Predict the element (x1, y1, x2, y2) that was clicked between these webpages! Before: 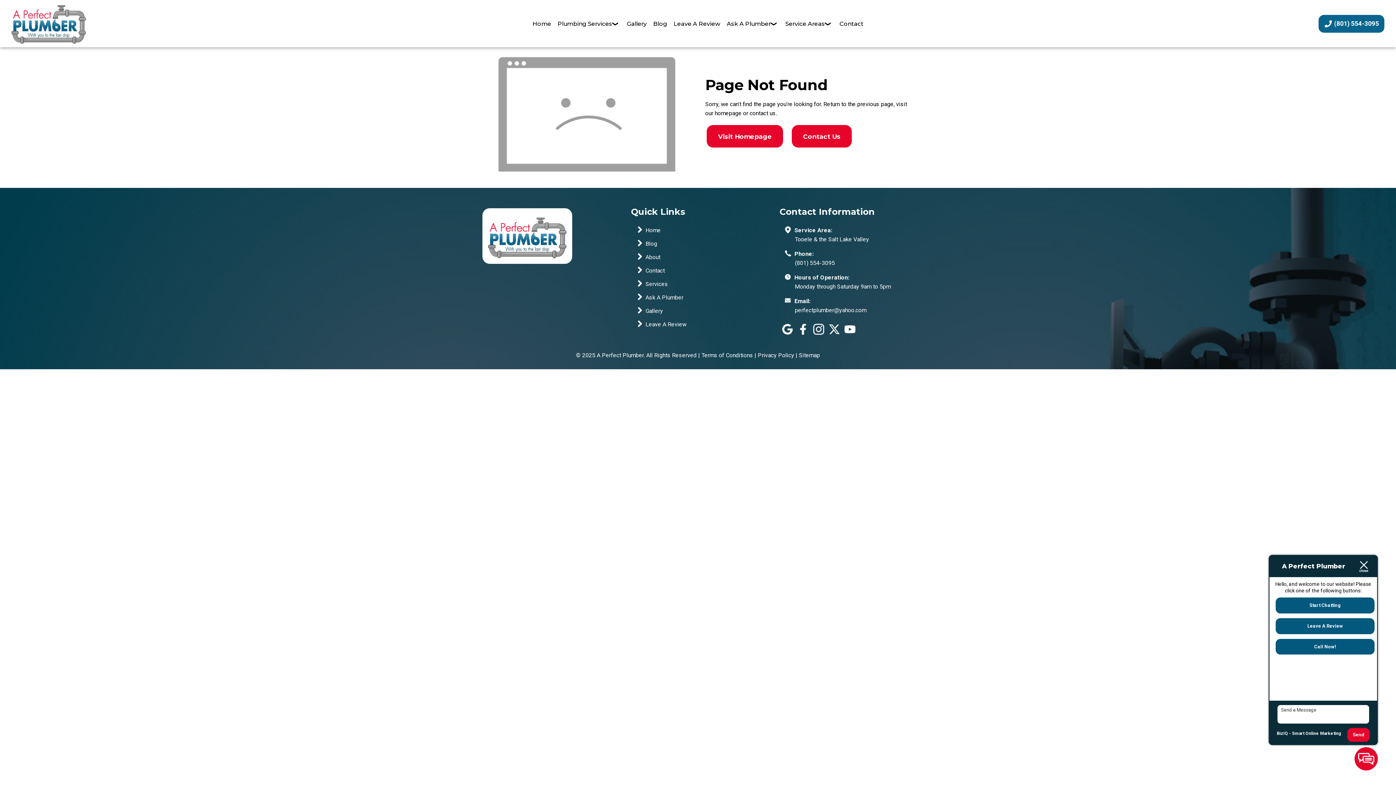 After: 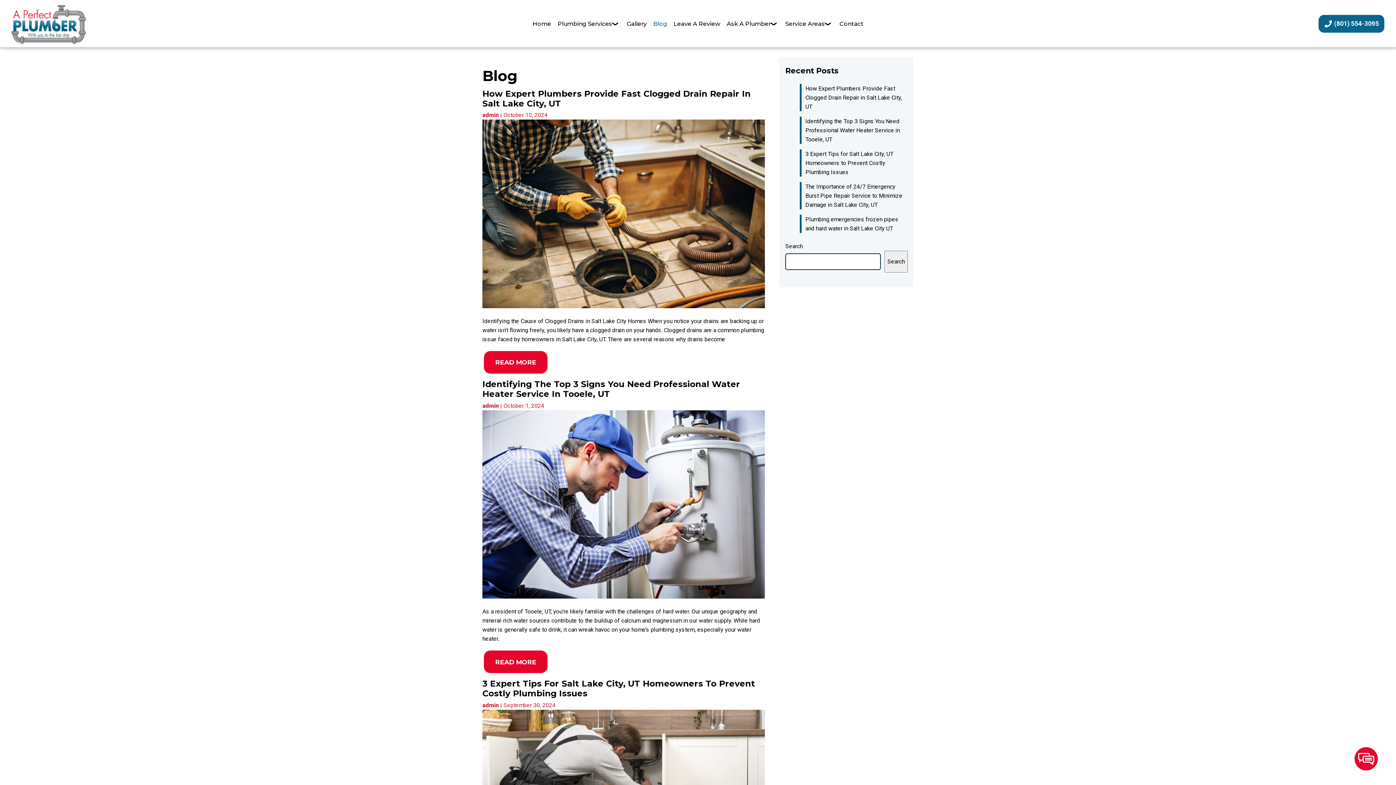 Action: bbox: (652, 17, 668, 29) label: Blog